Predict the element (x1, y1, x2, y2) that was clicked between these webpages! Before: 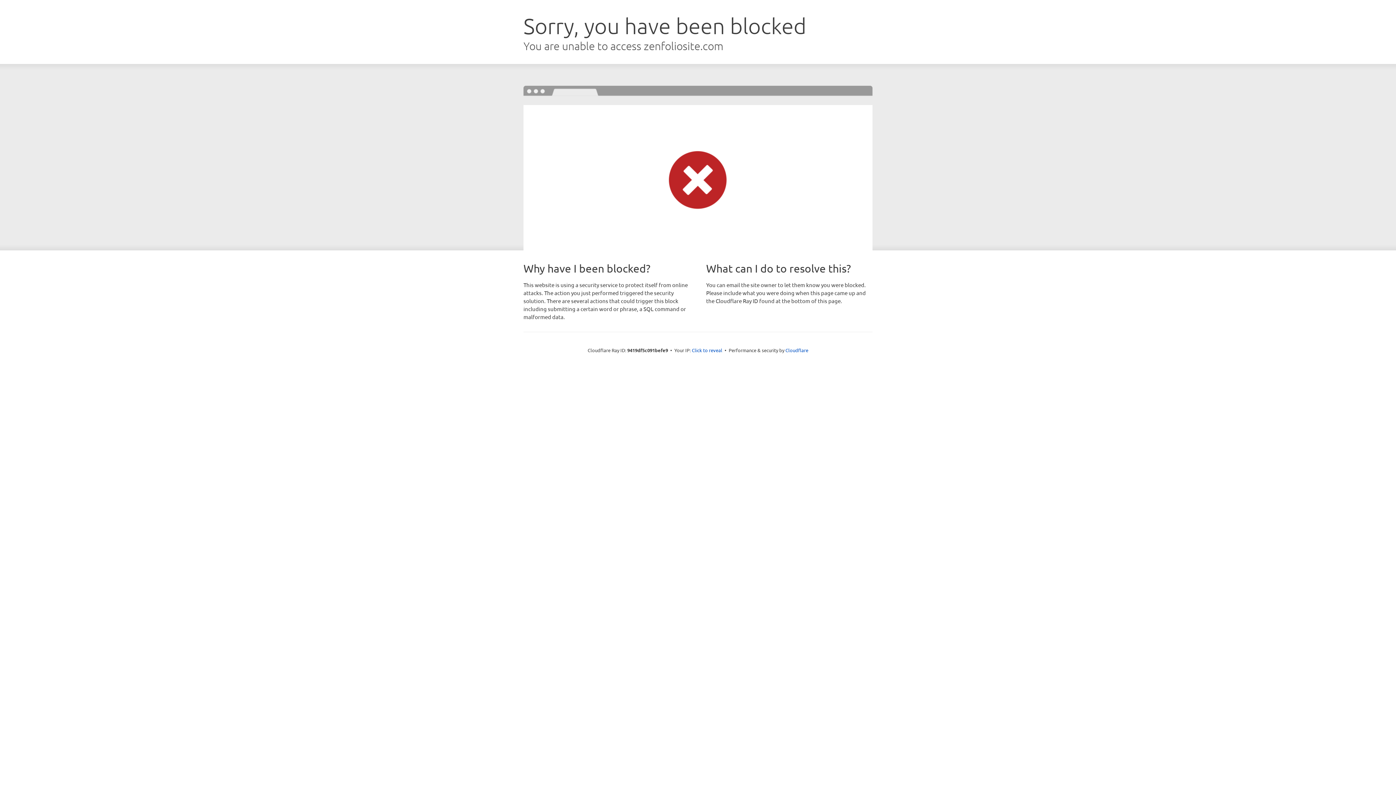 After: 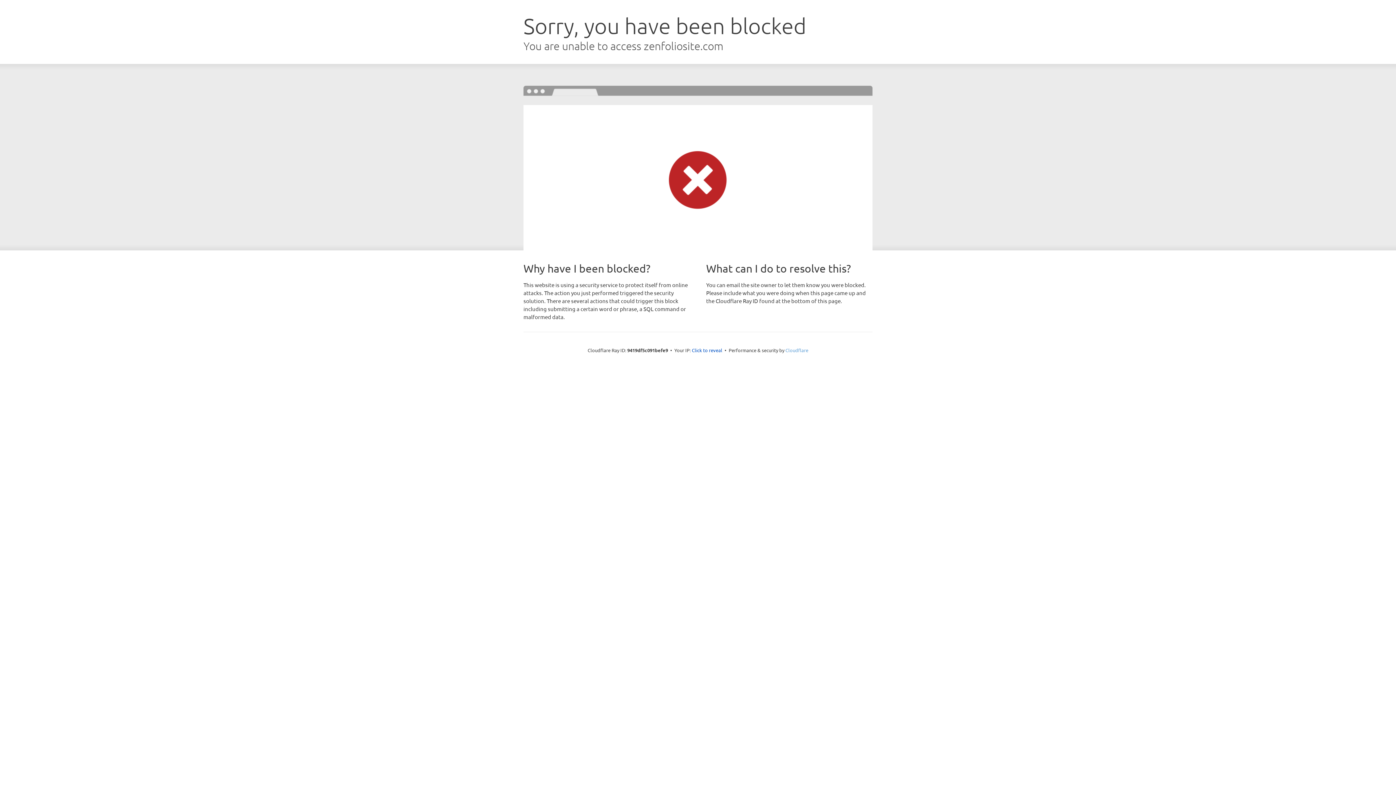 Action: label: Cloudflare bbox: (785, 347, 808, 353)